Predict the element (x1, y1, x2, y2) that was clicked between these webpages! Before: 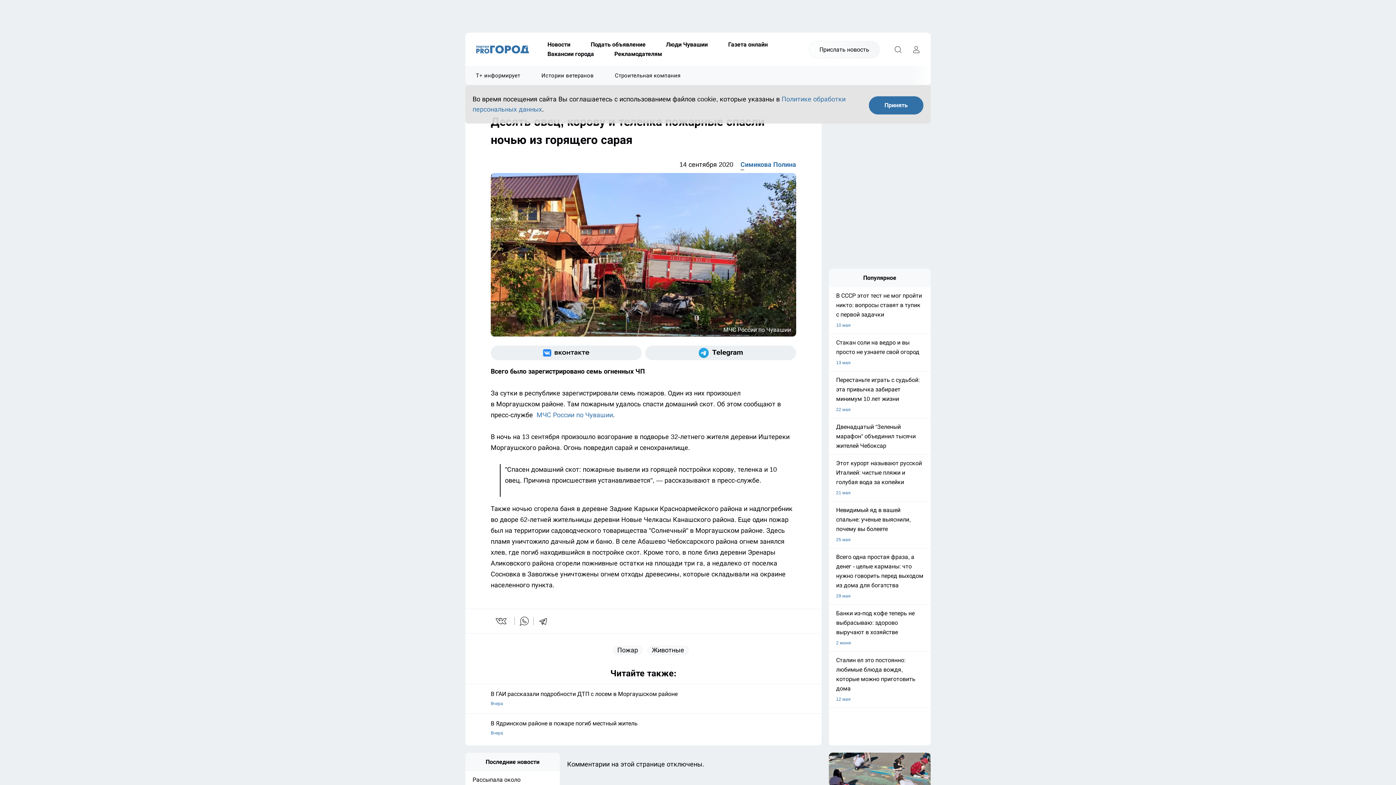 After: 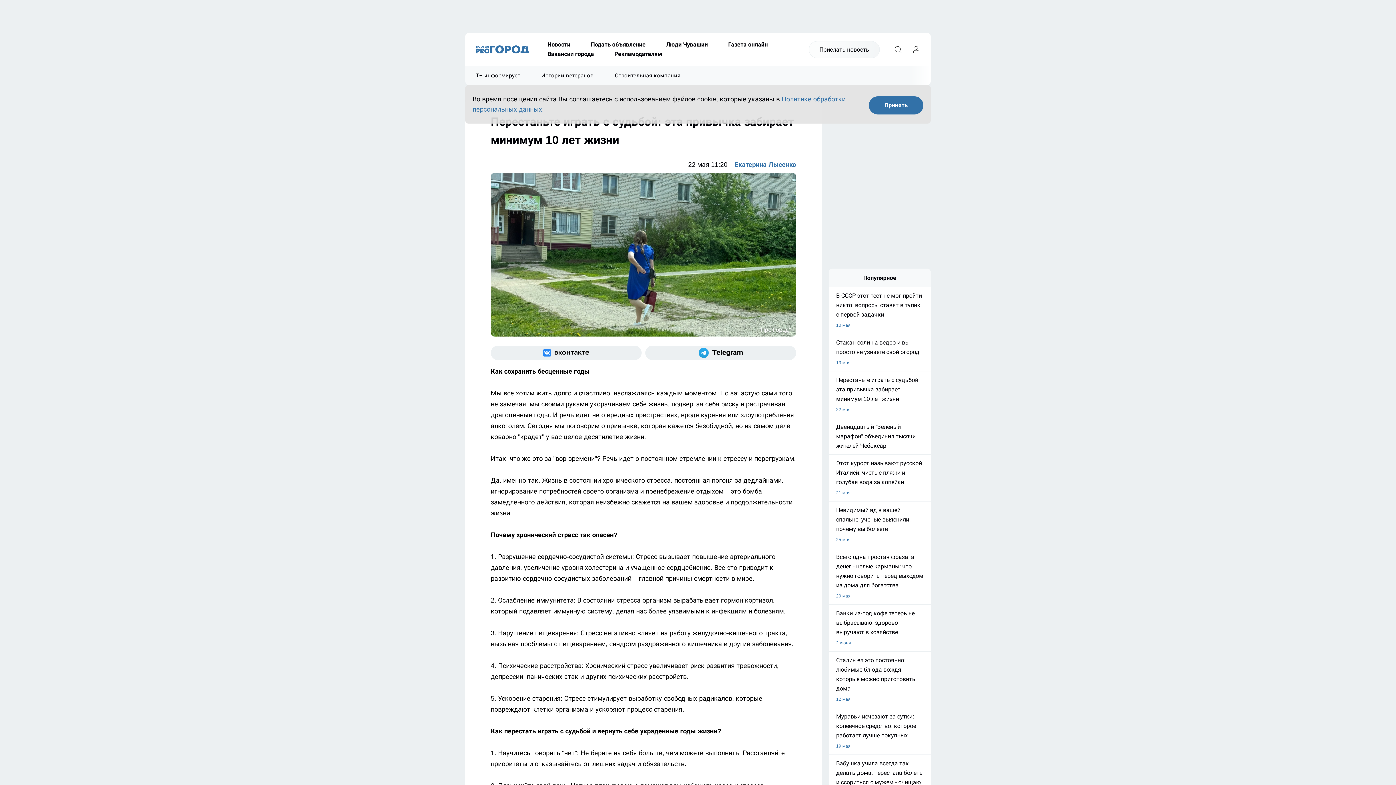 Action: label: Перестаньте играть с судьбой: эта привычка забирает минимум 10 лет жизни
22 мая bbox: (829, 375, 930, 414)